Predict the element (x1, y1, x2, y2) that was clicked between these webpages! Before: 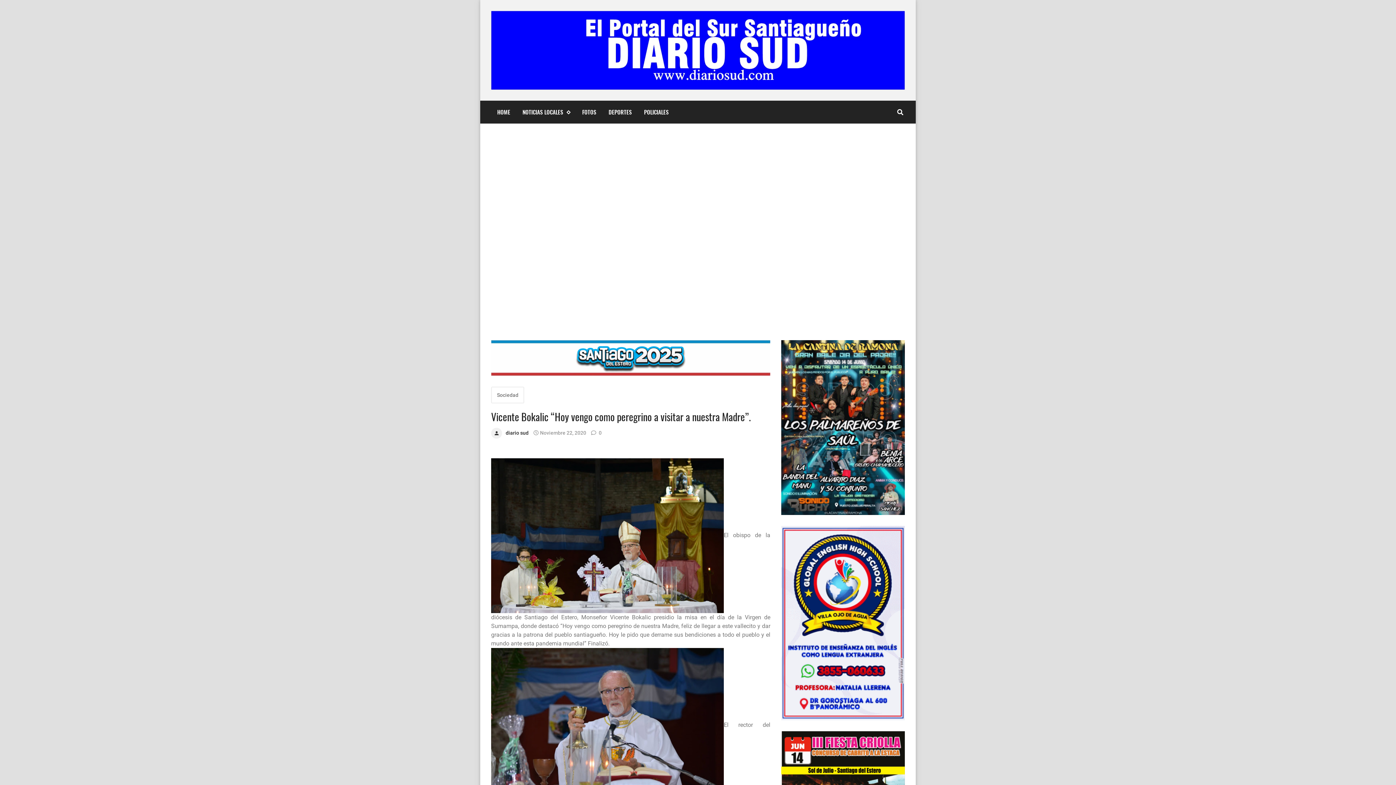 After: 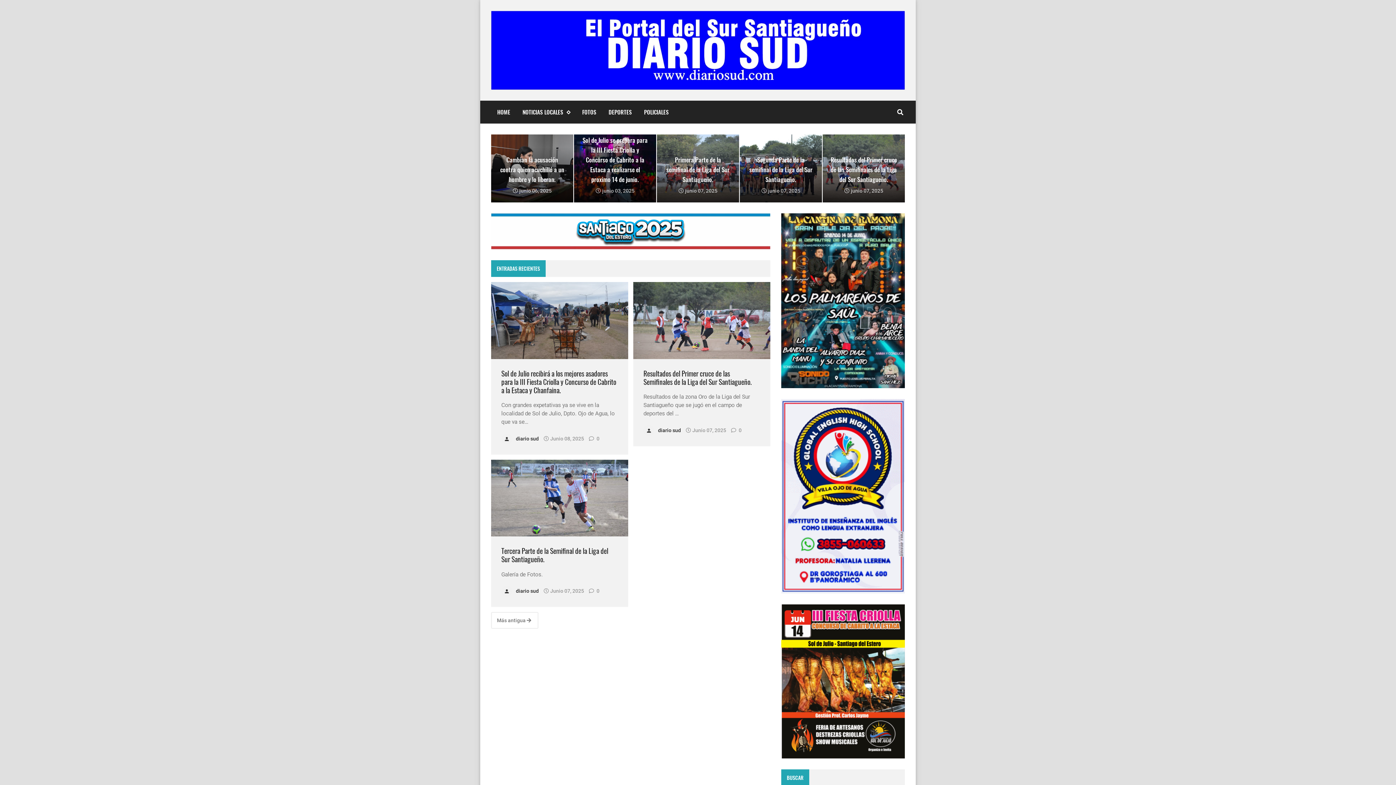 Action: bbox: (491, 47, 905, 52)